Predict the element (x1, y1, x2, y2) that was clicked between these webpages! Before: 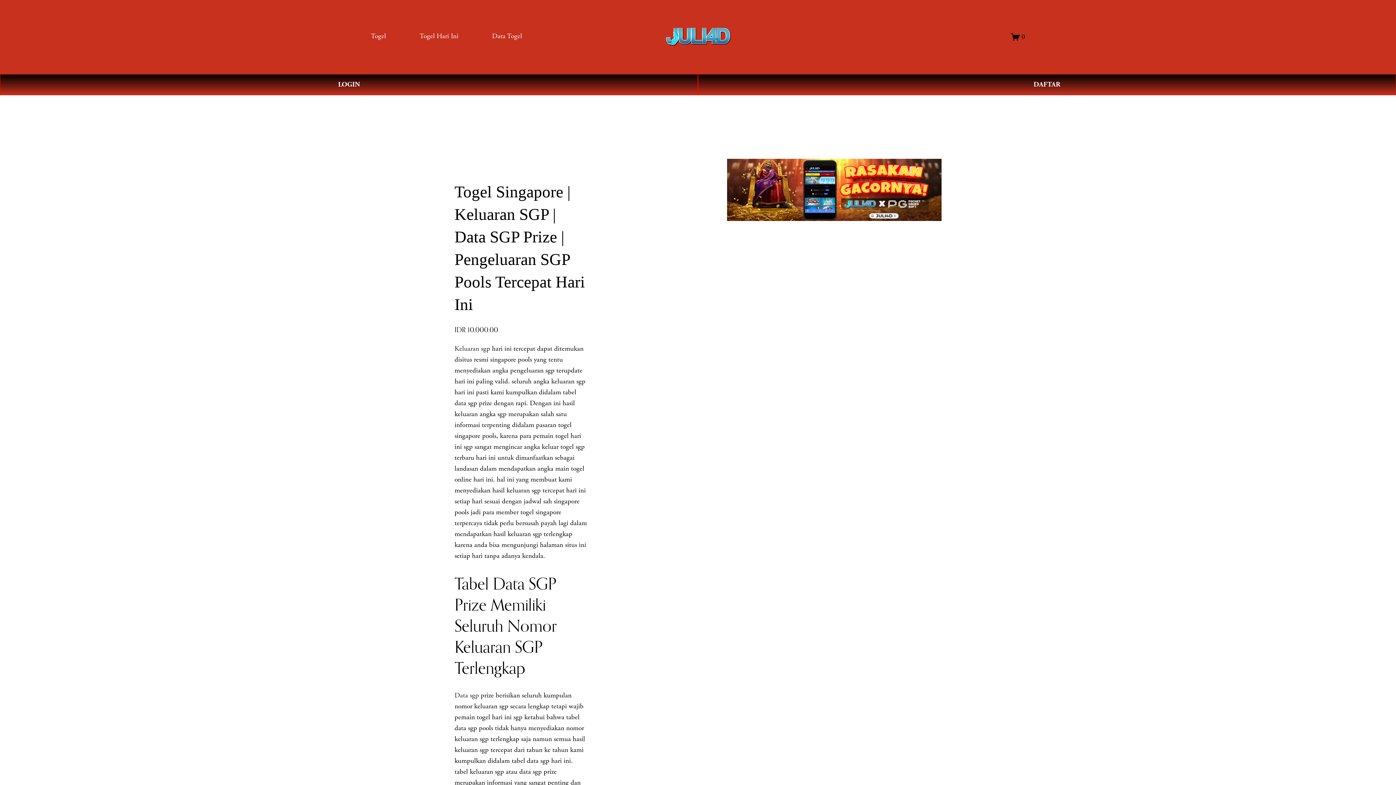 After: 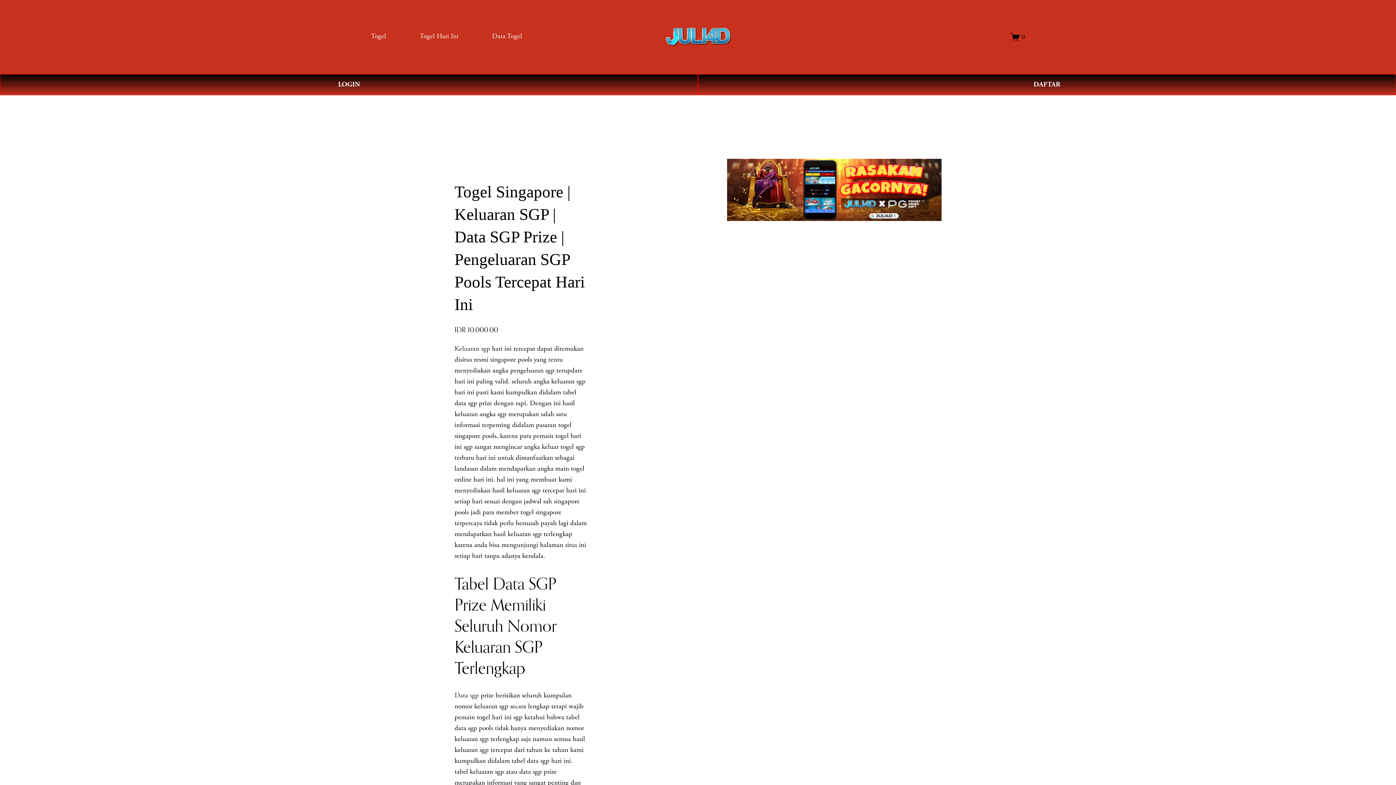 Action: label: 0 bbox: (1011, 32, 1025, 41)